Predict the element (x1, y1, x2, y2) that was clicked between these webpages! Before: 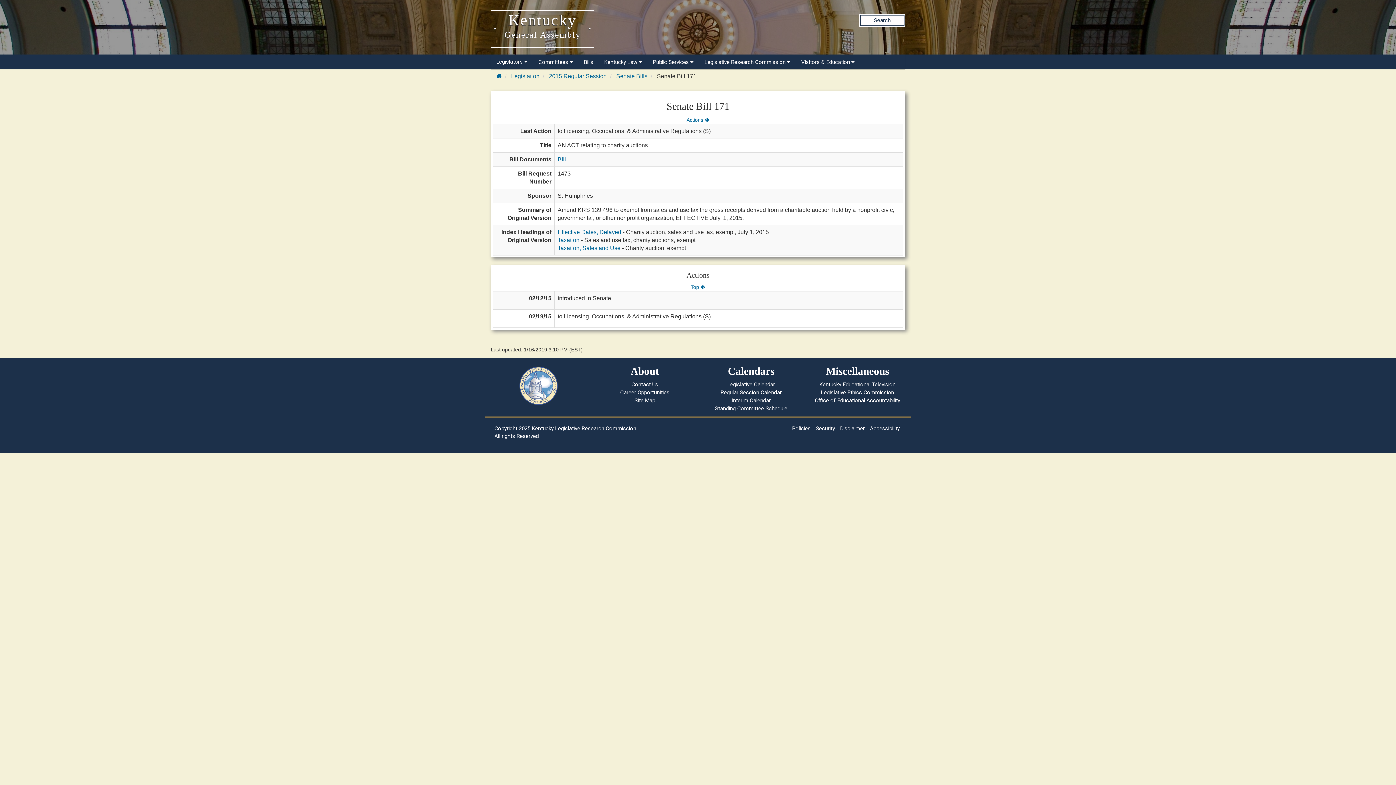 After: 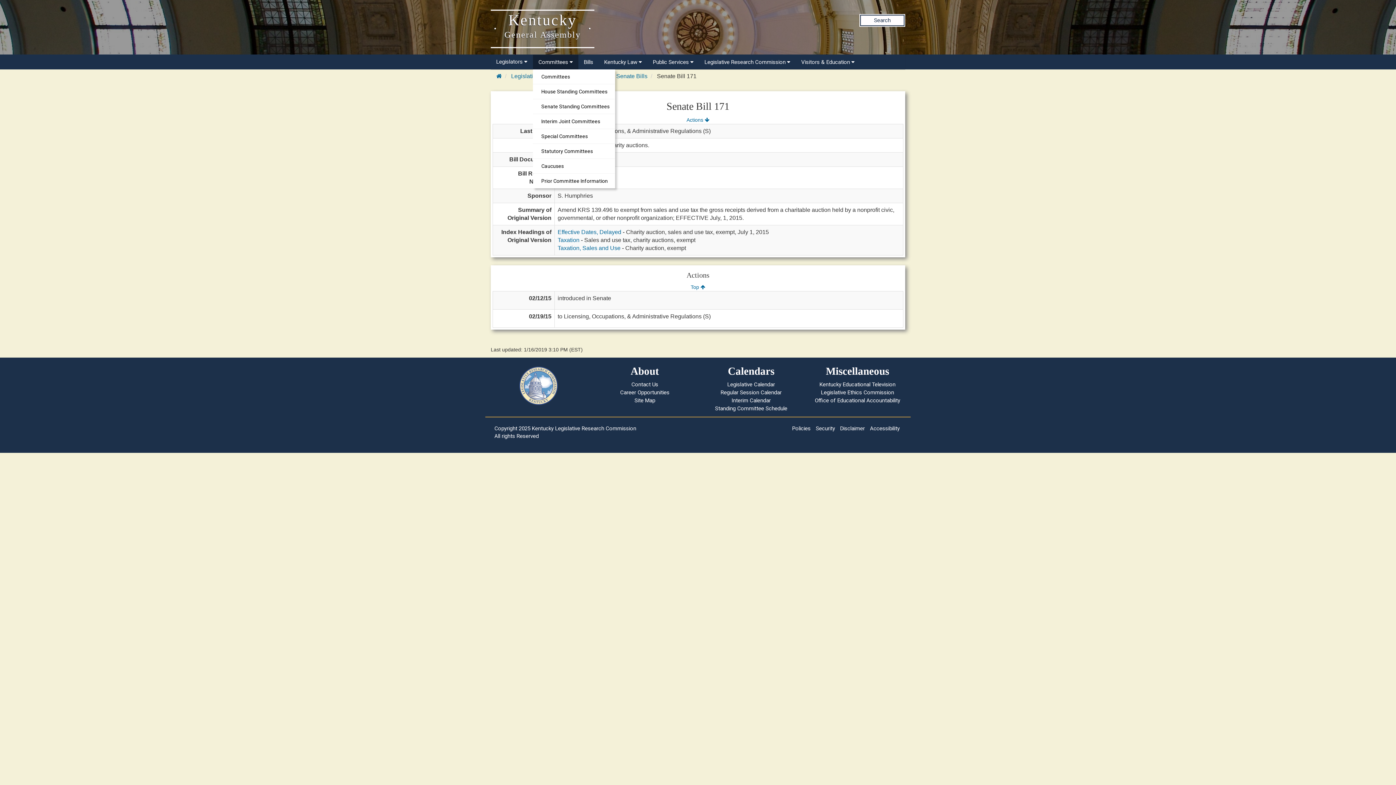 Action: label: Committees  bbox: (533, 54, 578, 69)